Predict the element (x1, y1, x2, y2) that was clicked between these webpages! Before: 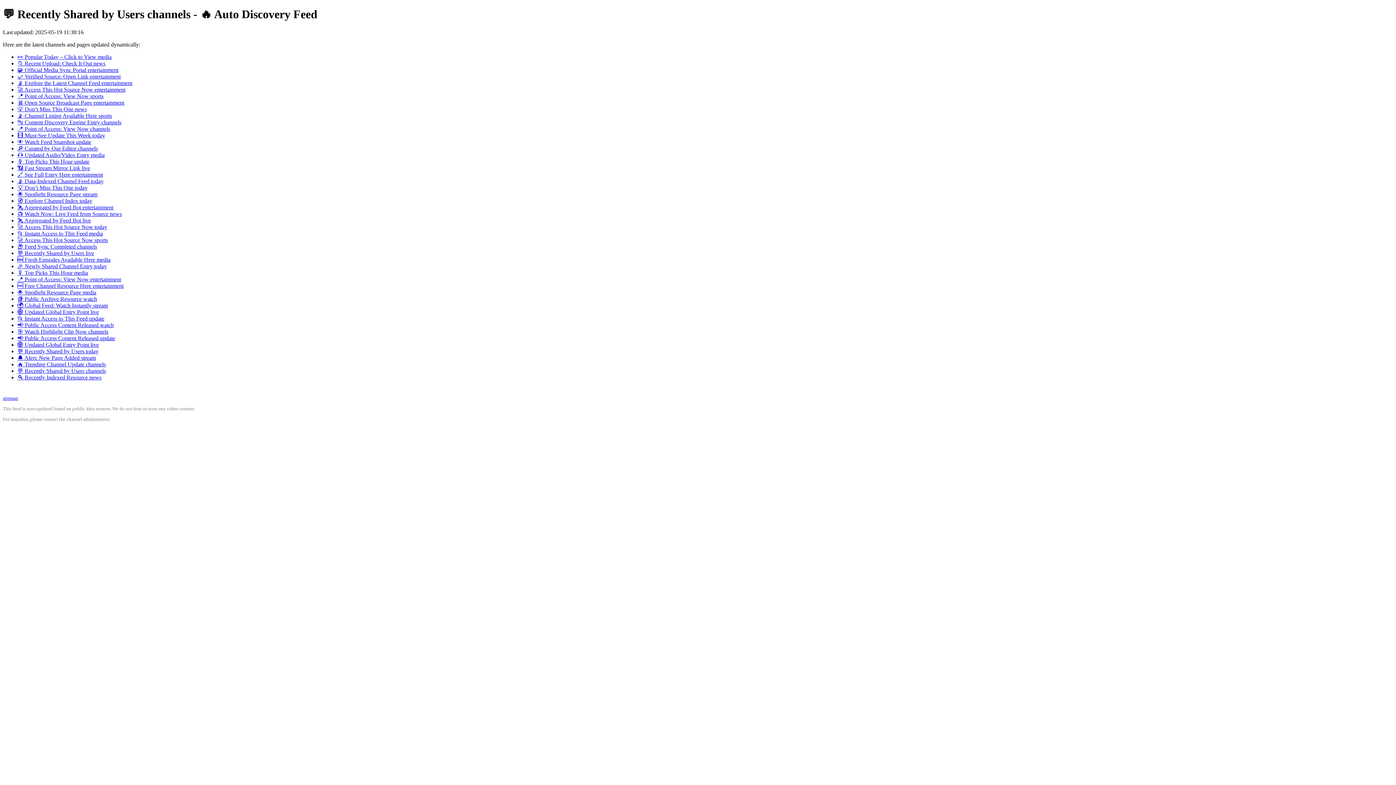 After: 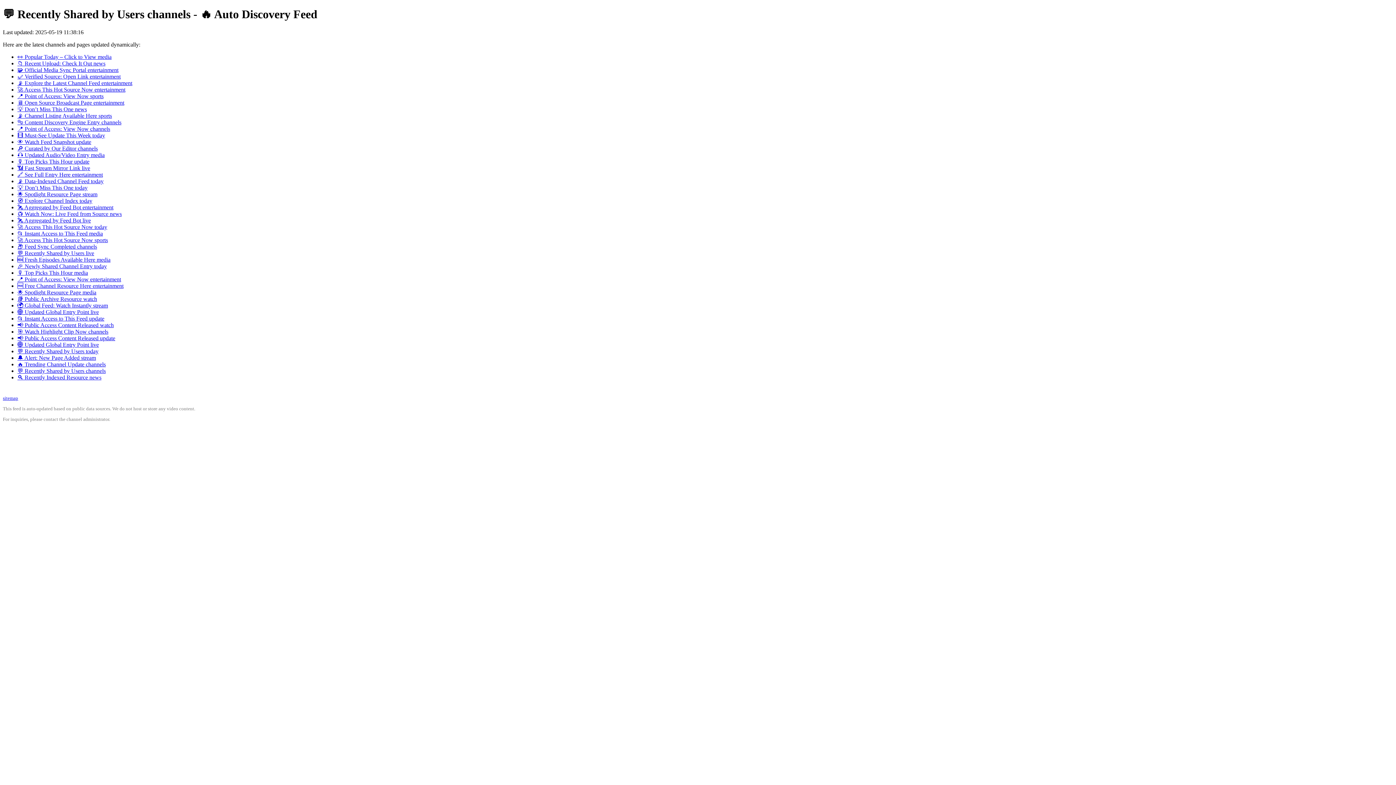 Action: label: 🎞️ Must-See Update This Week today bbox: (17, 132, 105, 138)